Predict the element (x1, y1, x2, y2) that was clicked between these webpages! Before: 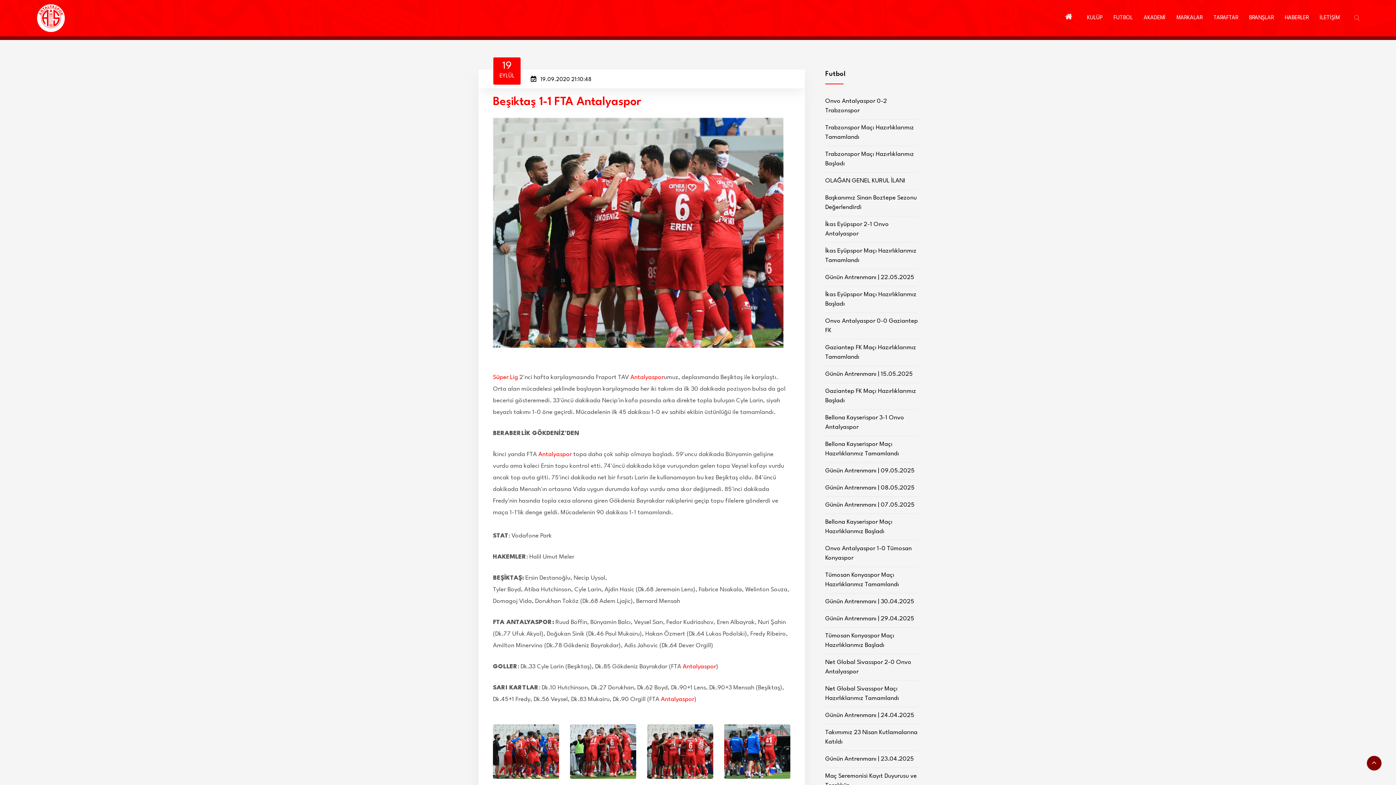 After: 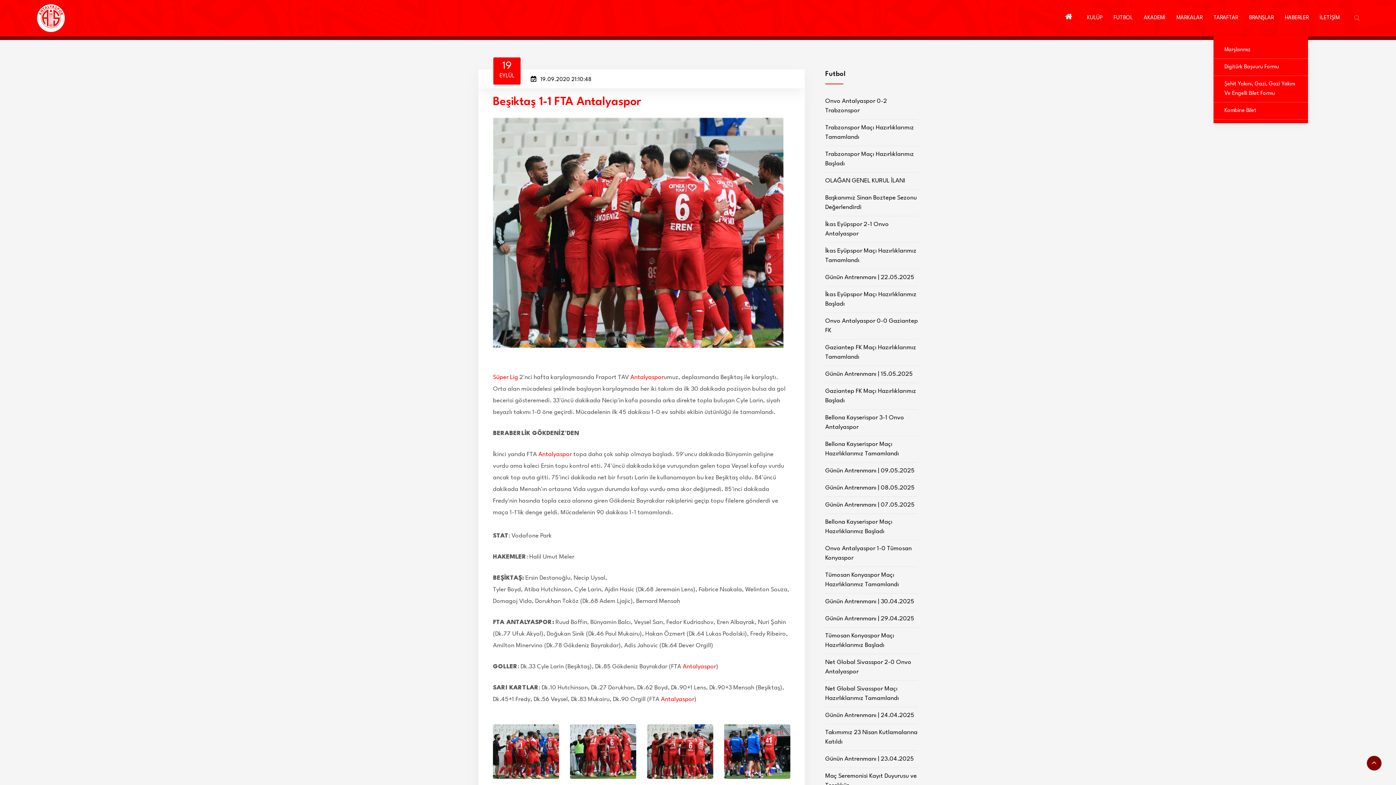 Action: bbox: (1213, 0, 1238, 36) label: TARAFTAR